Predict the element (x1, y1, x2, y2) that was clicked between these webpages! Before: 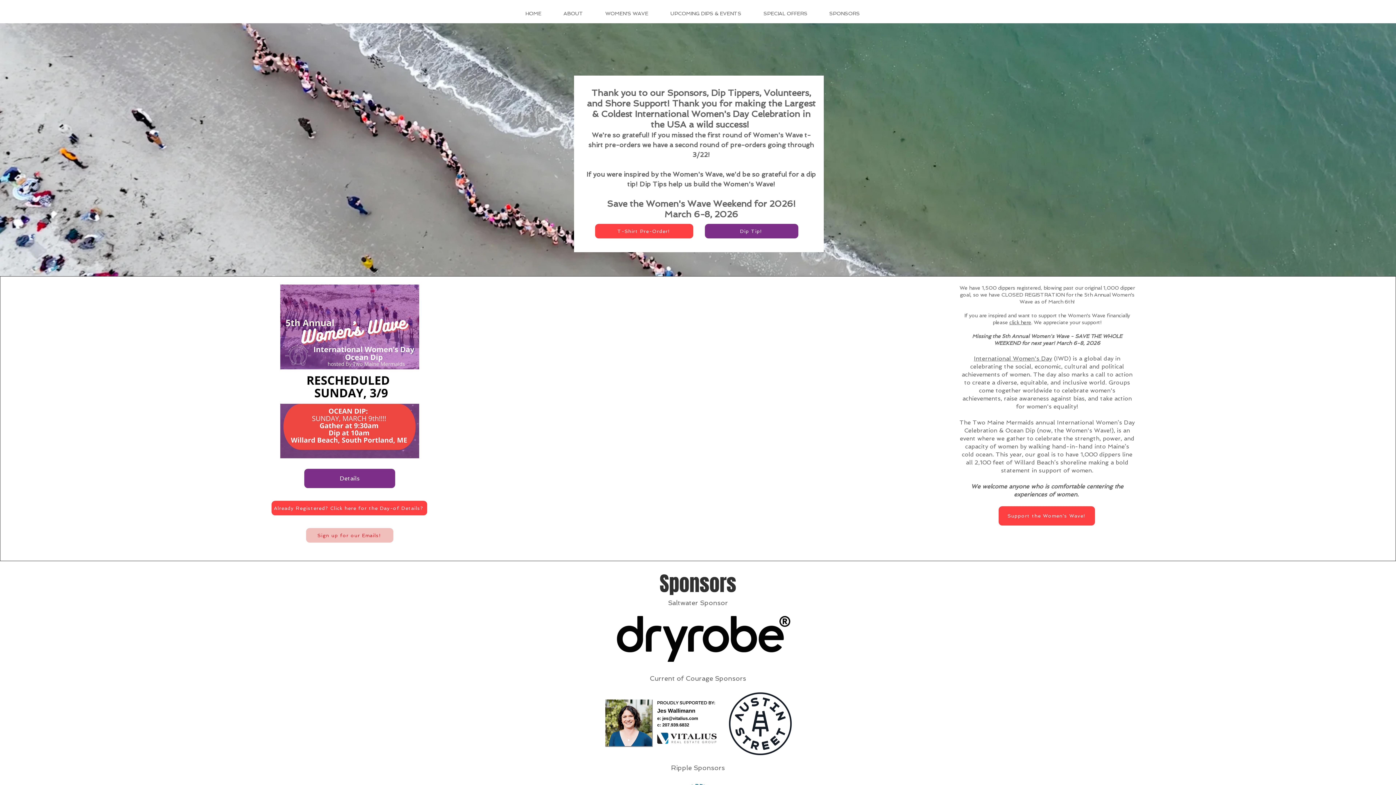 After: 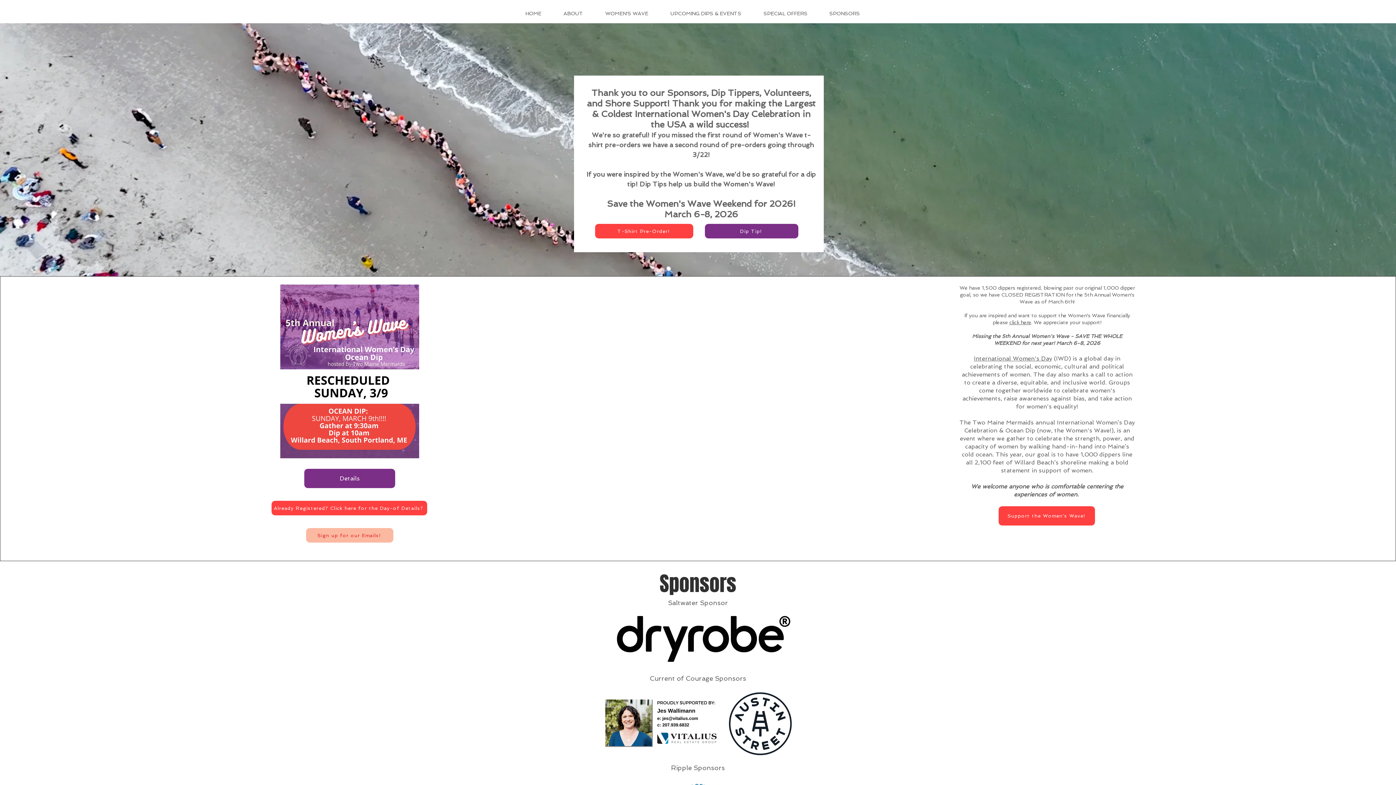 Action: label: Sign up for our Emails! bbox: (306, 528, 393, 542)